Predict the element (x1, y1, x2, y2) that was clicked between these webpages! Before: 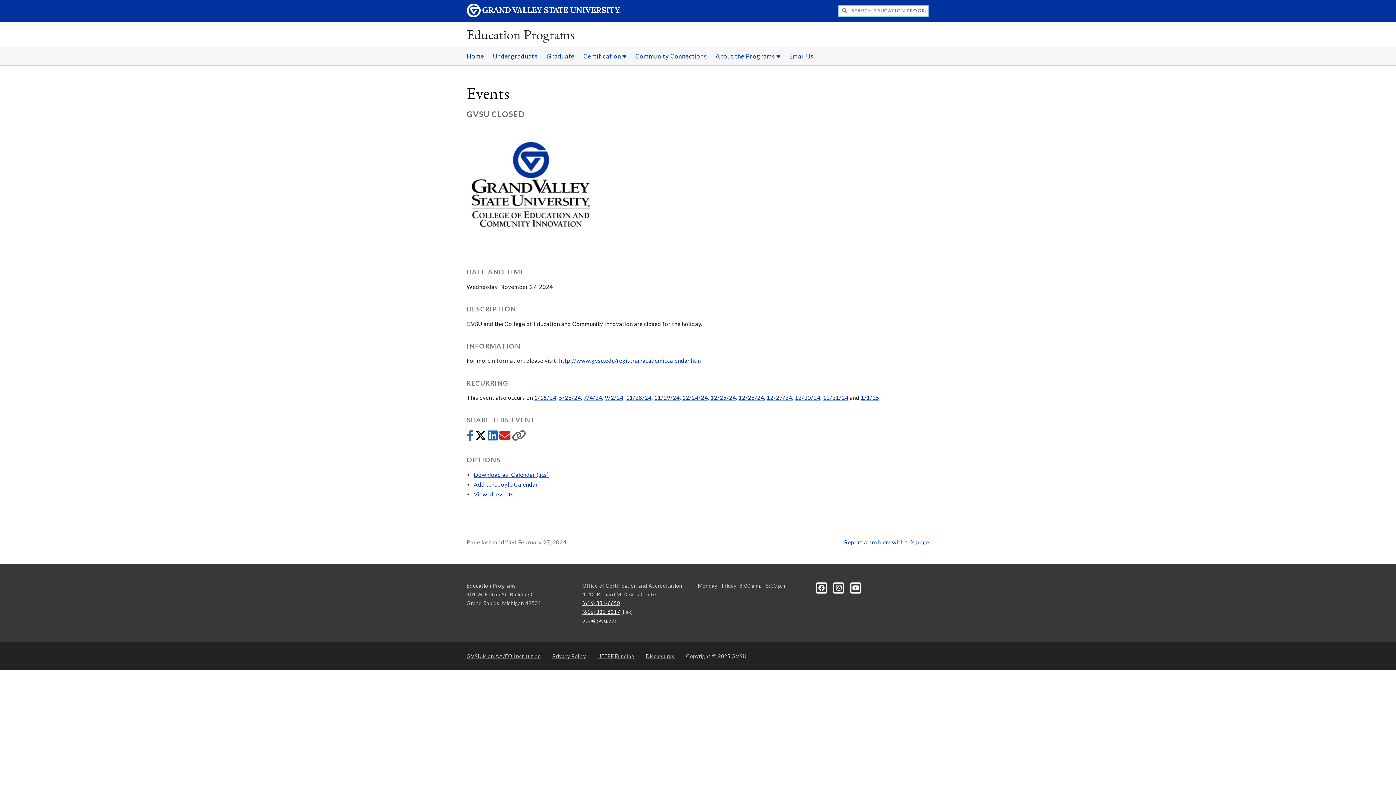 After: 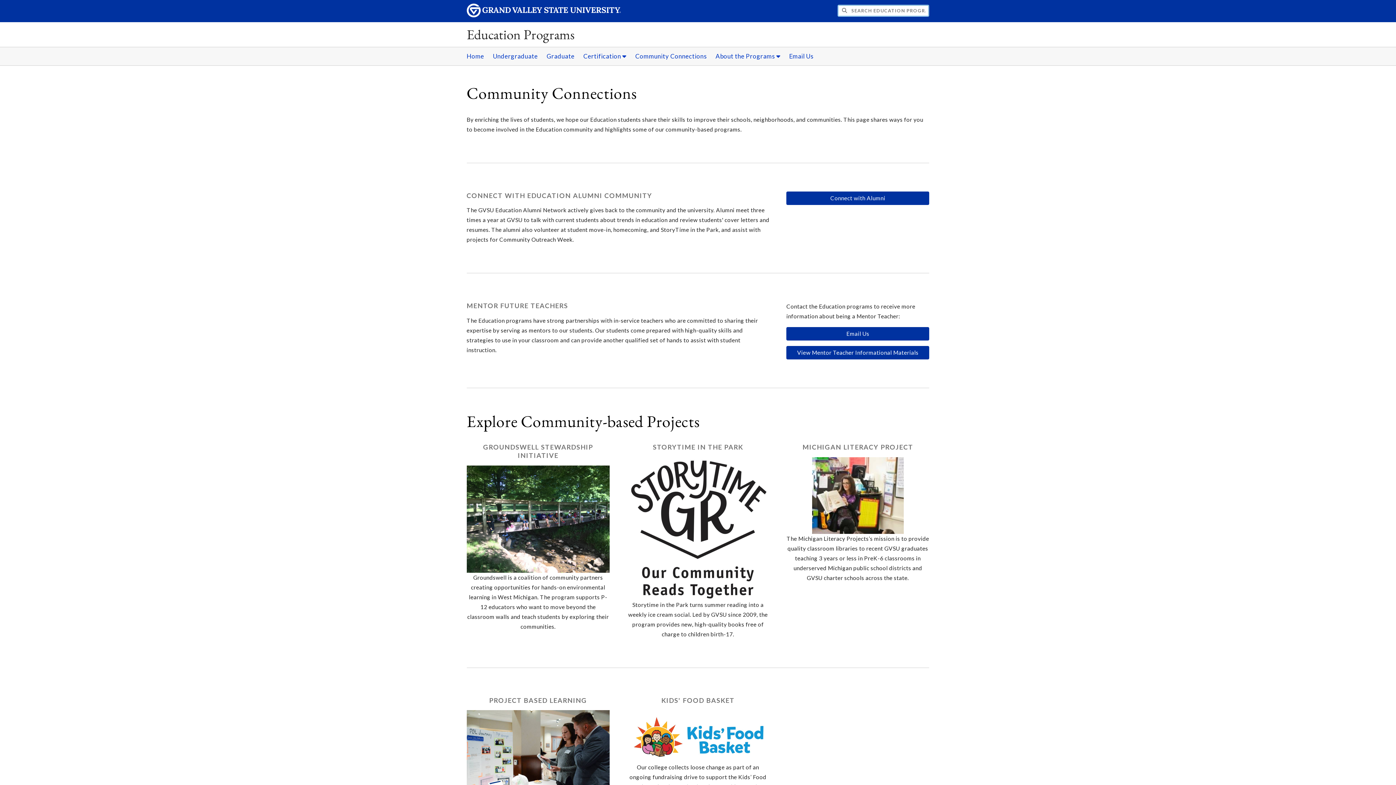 Action: label: Community Connections bbox: (631, 47, 710, 65)